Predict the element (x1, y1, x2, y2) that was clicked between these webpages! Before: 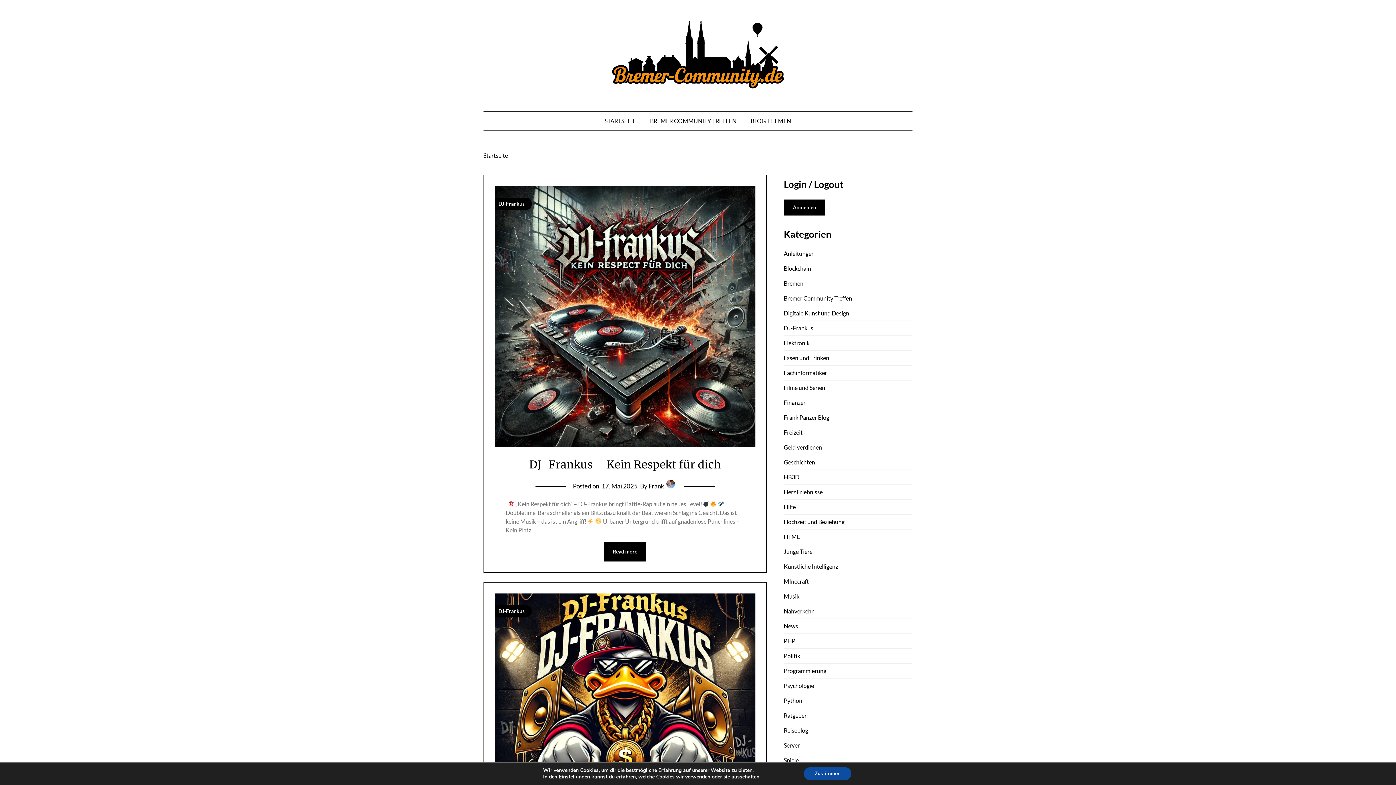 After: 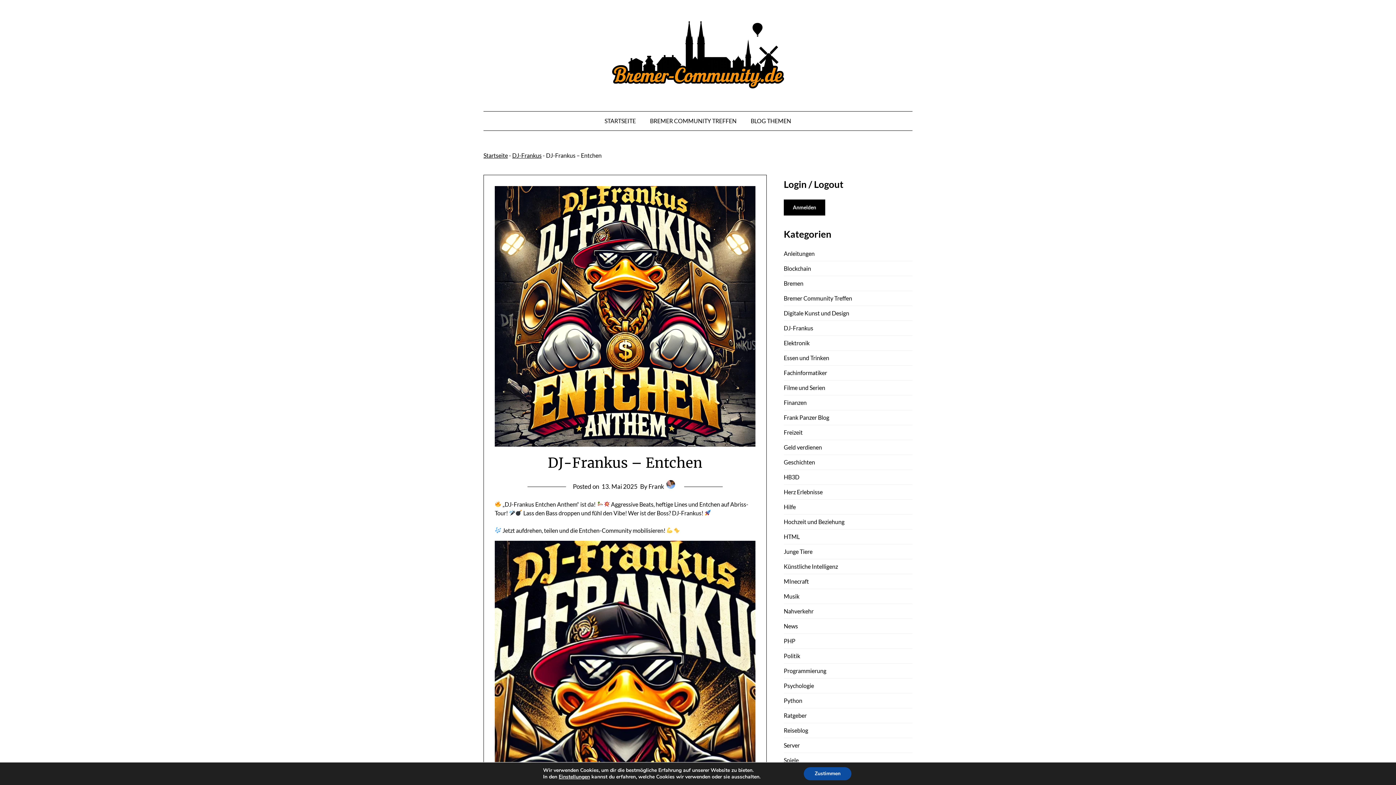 Action: bbox: (494, 593, 755, 854) label: DJ-Frankus